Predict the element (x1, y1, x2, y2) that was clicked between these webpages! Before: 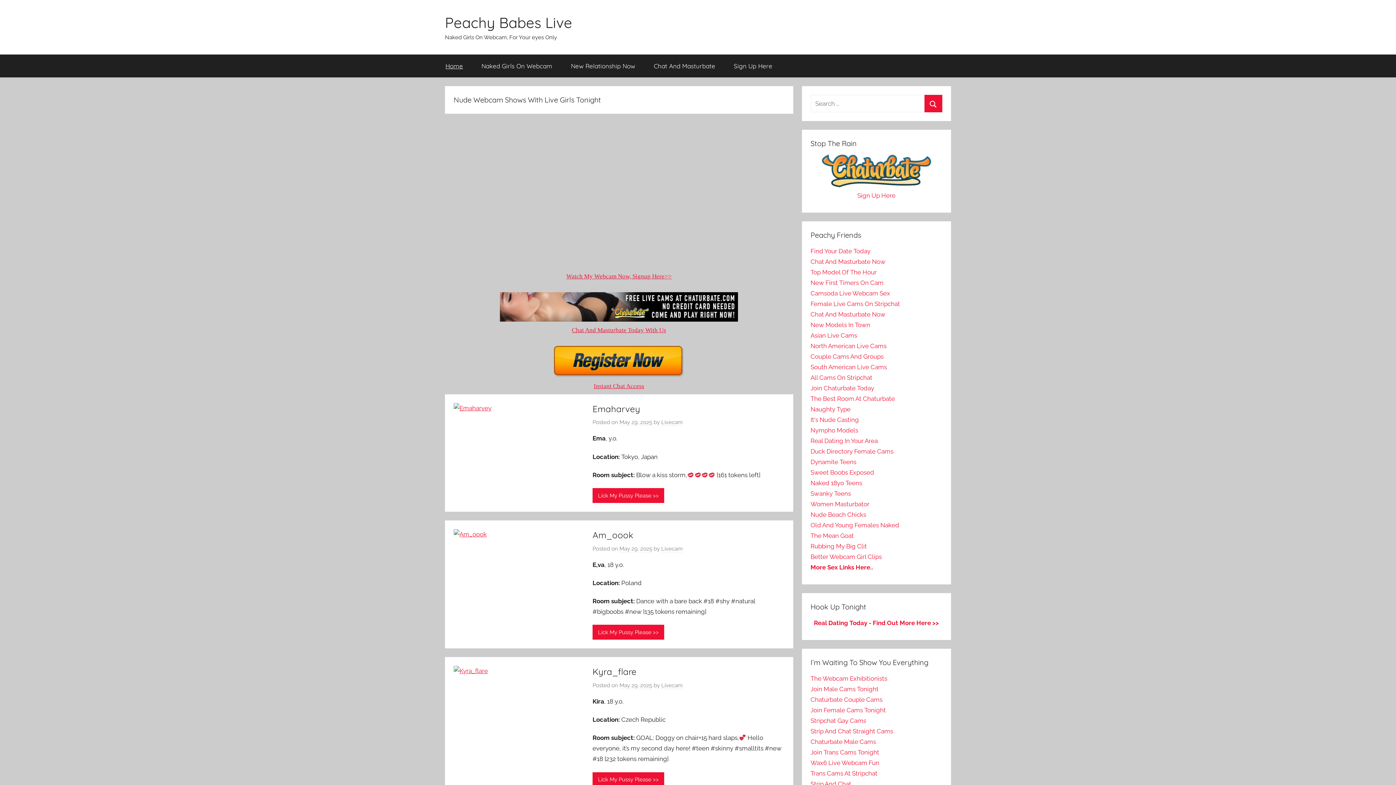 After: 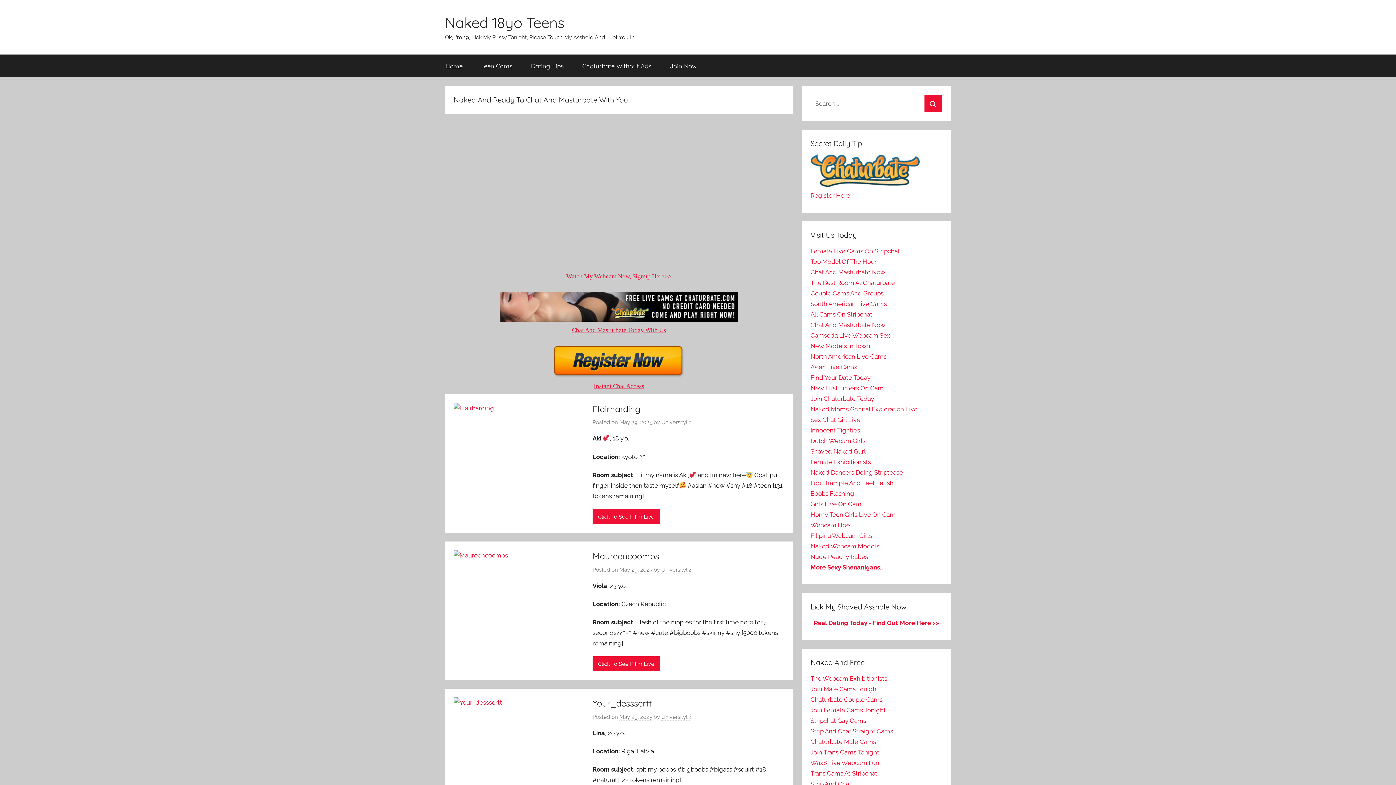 Action: label: Naked 18yo Teens bbox: (810, 479, 862, 486)